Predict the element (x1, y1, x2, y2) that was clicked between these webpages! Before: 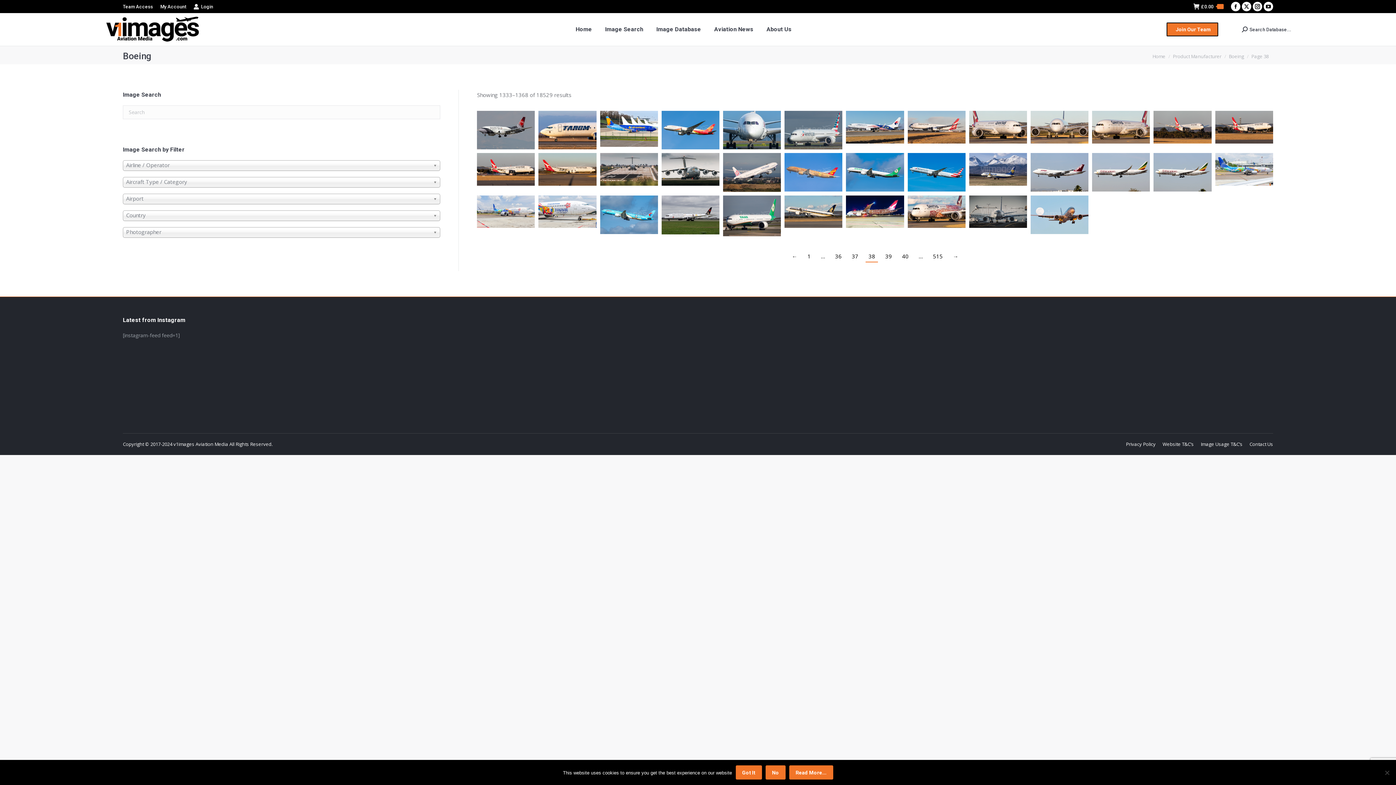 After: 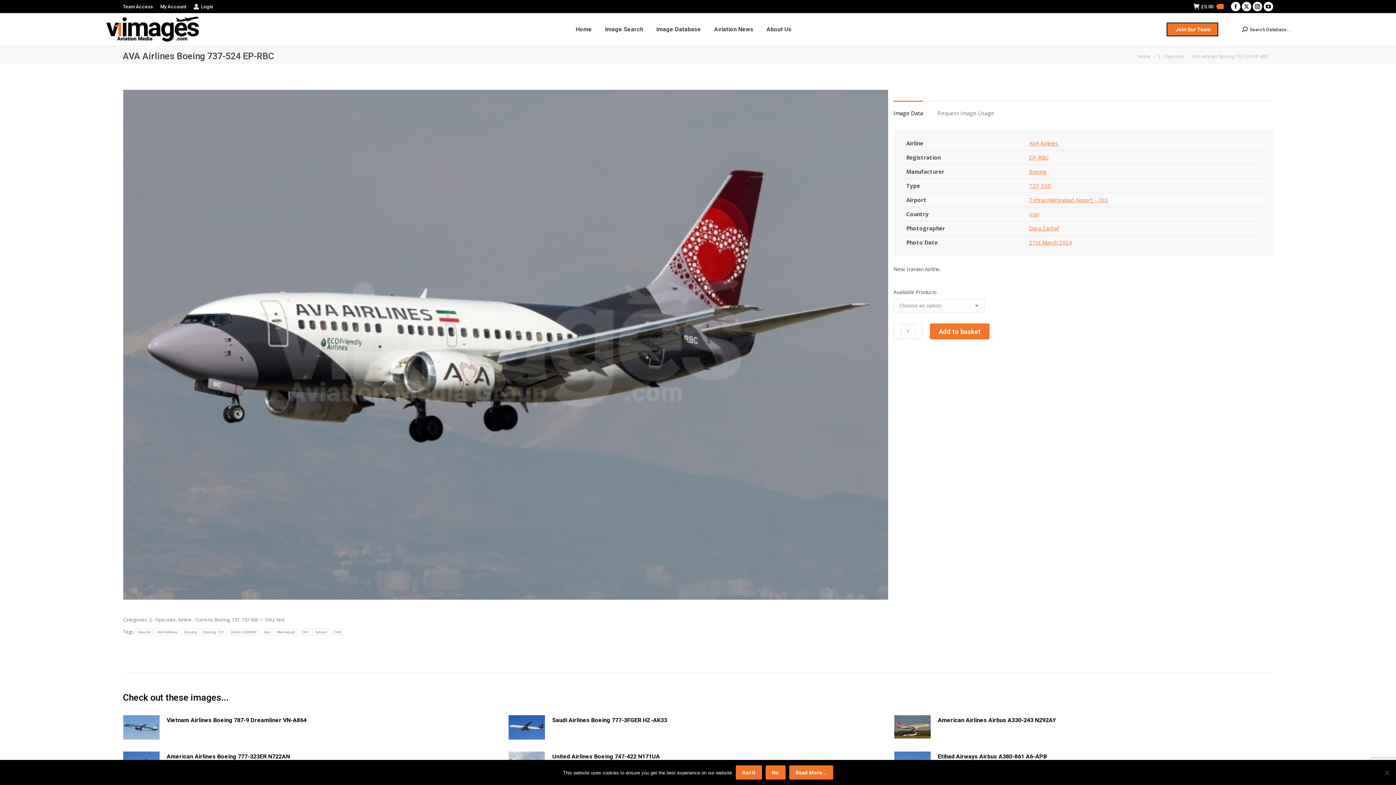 Action: bbox: (477, 110, 535, 149)